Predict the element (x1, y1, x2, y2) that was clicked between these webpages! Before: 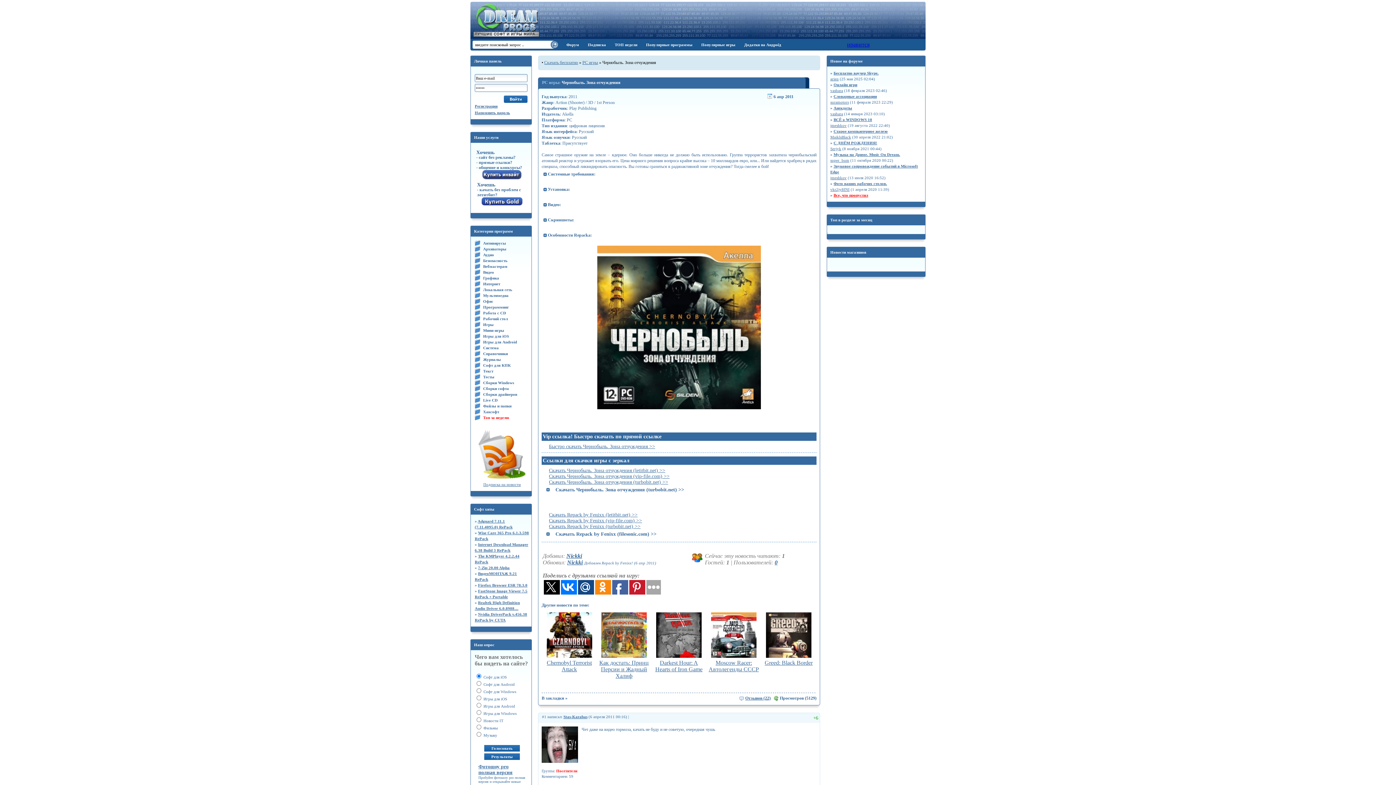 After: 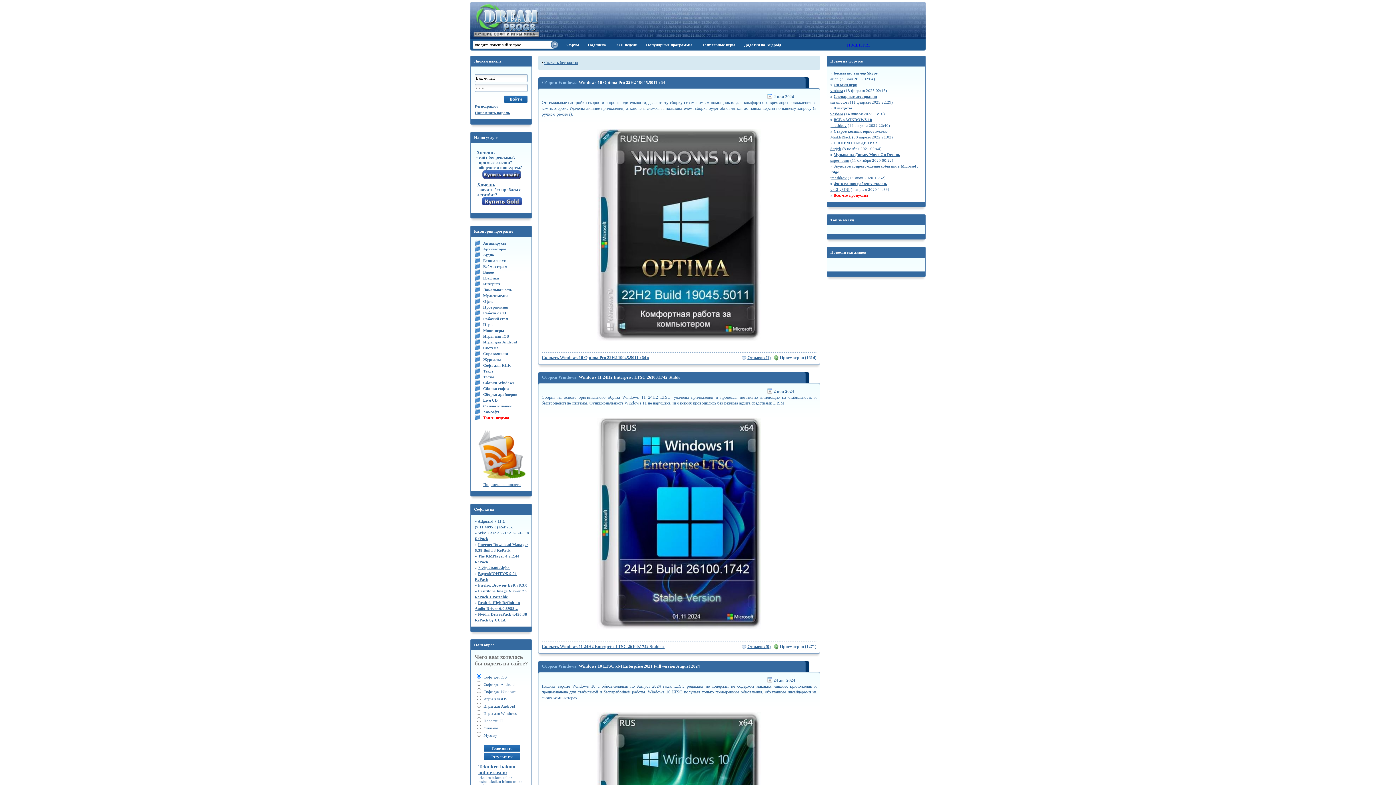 Action: bbox: (524, 134, 528, 140)